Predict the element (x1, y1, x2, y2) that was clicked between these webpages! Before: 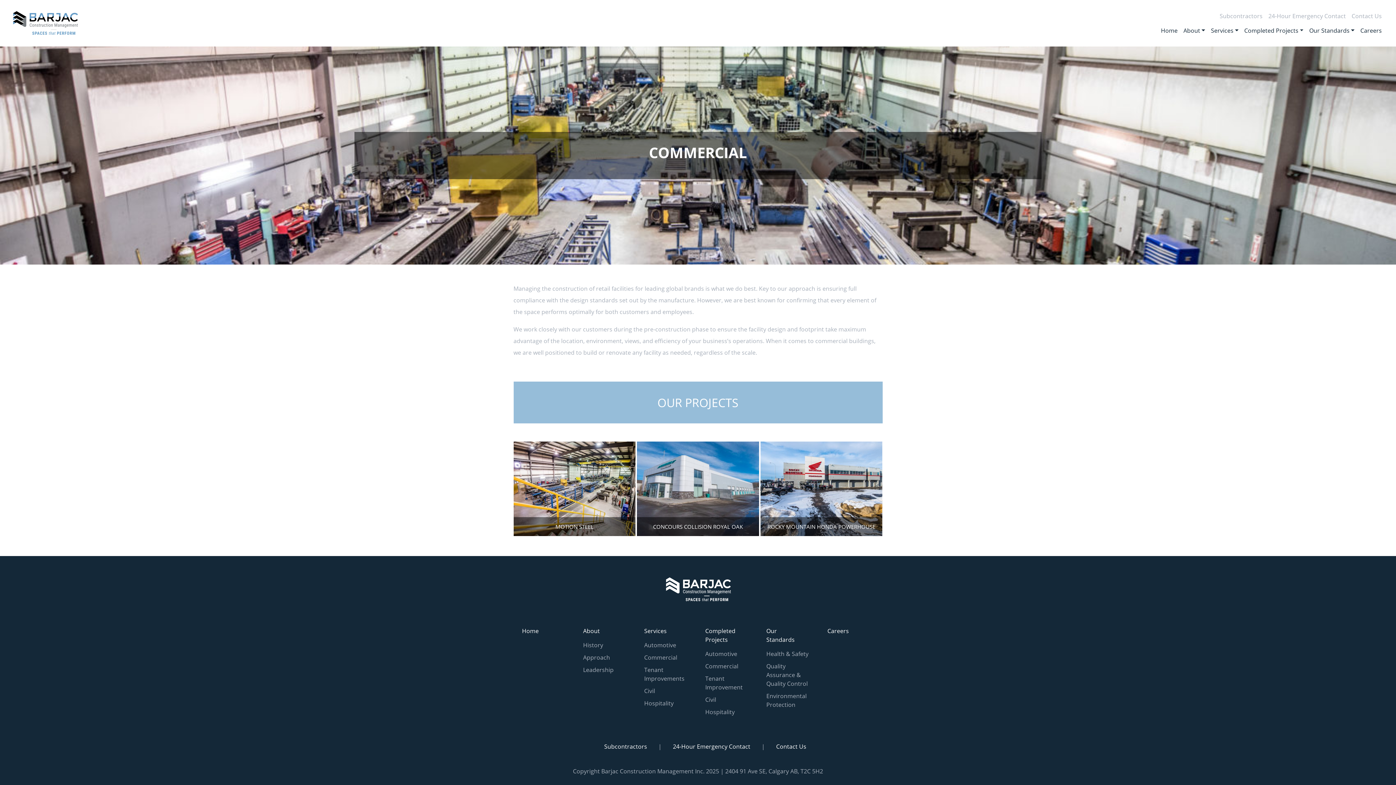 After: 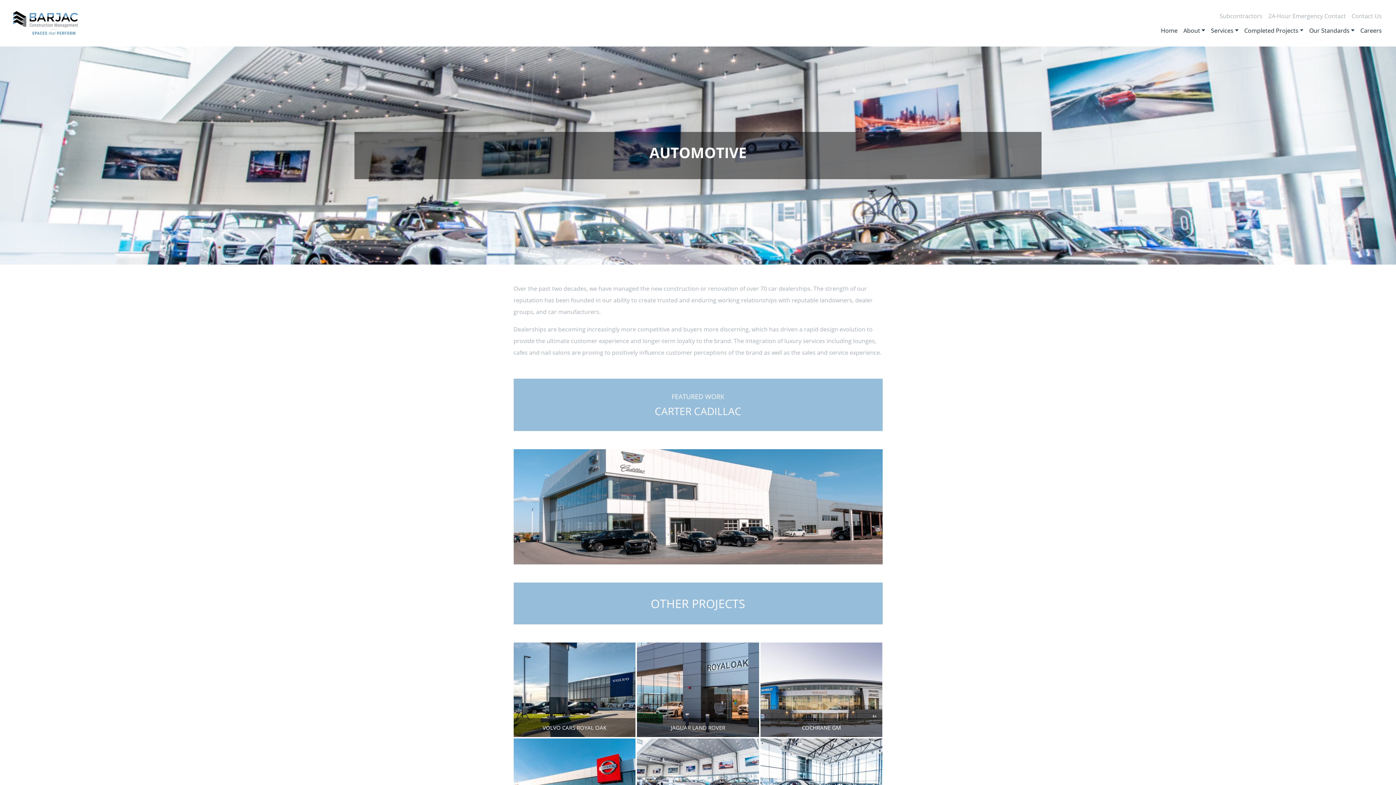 Action: bbox: (705, 647, 749, 660) label: Automotive